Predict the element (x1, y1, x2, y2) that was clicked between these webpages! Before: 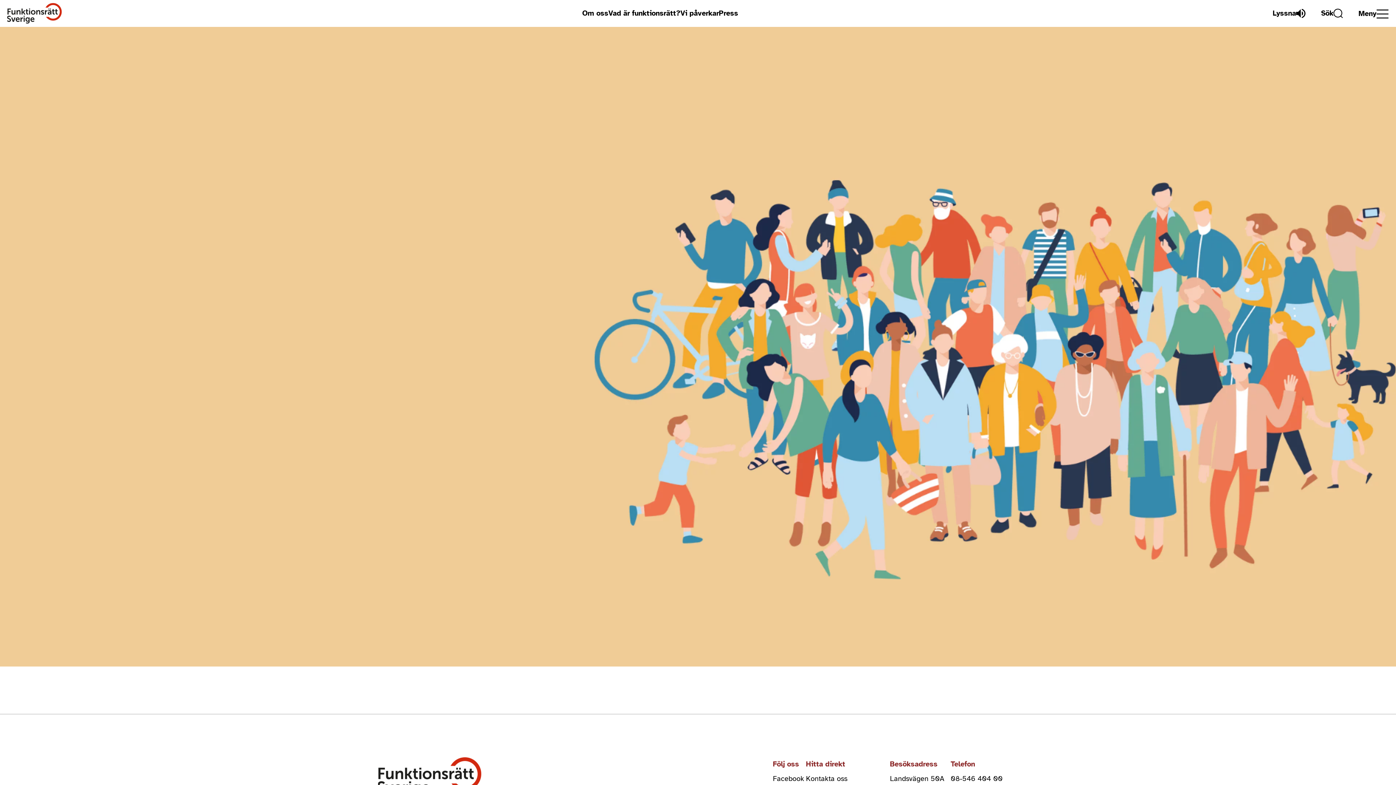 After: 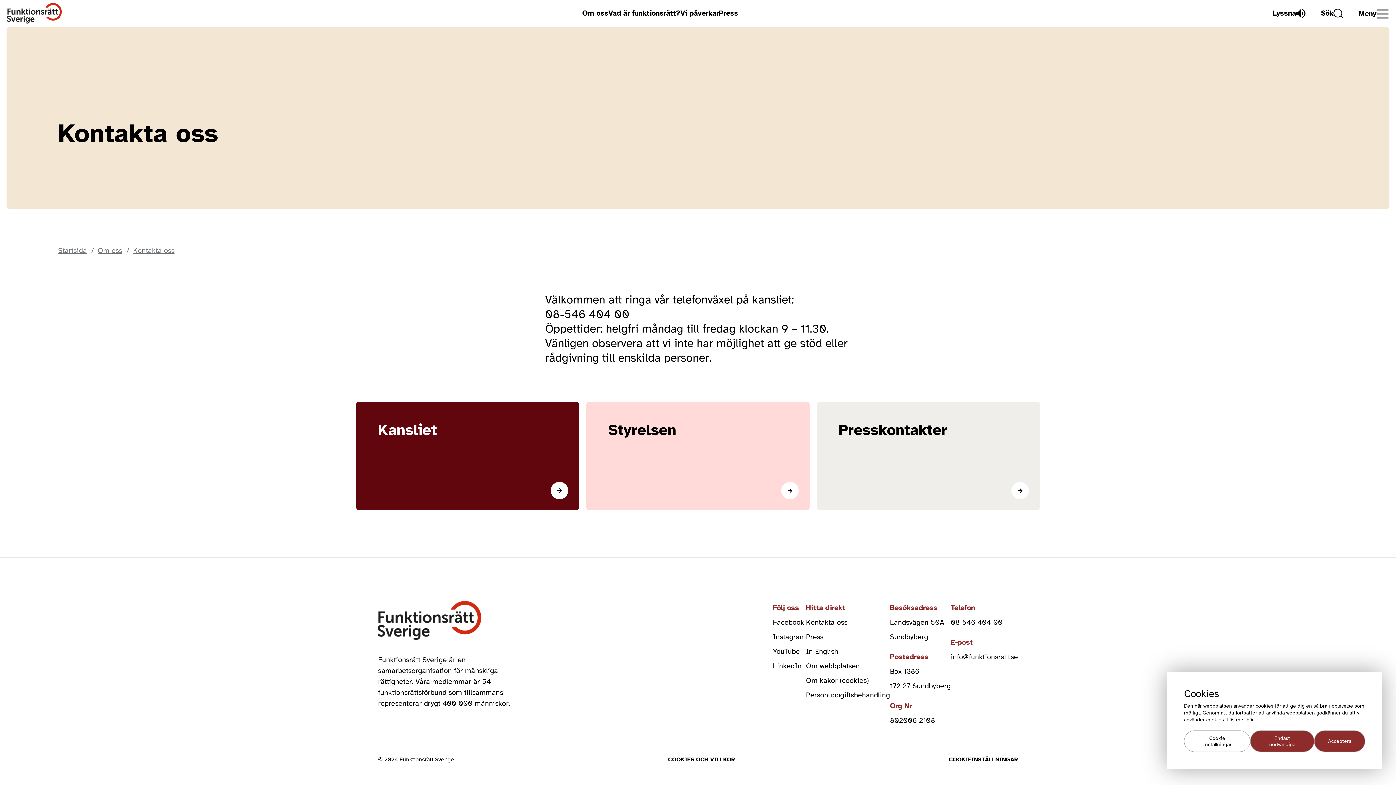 Action: bbox: (806, 774, 847, 783) label: Kontakta oss